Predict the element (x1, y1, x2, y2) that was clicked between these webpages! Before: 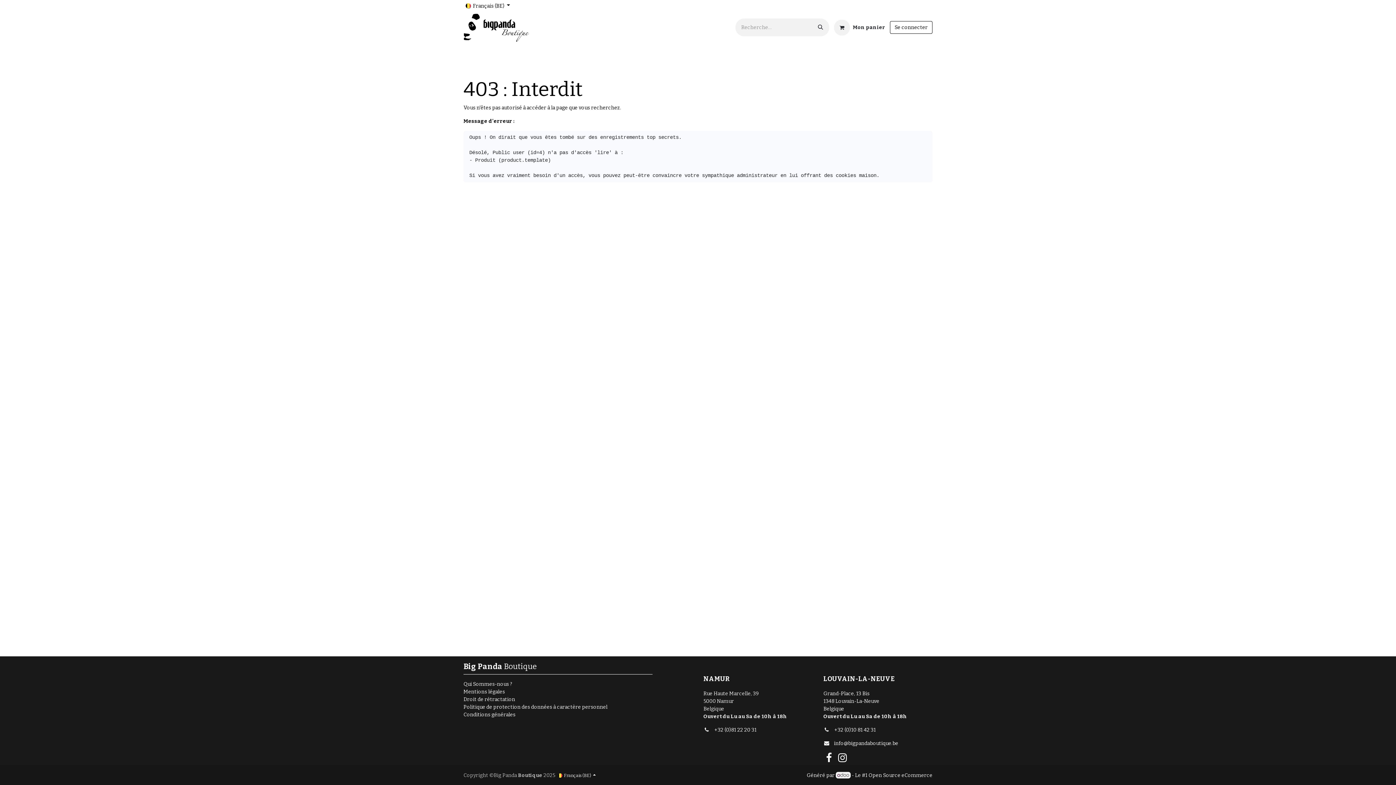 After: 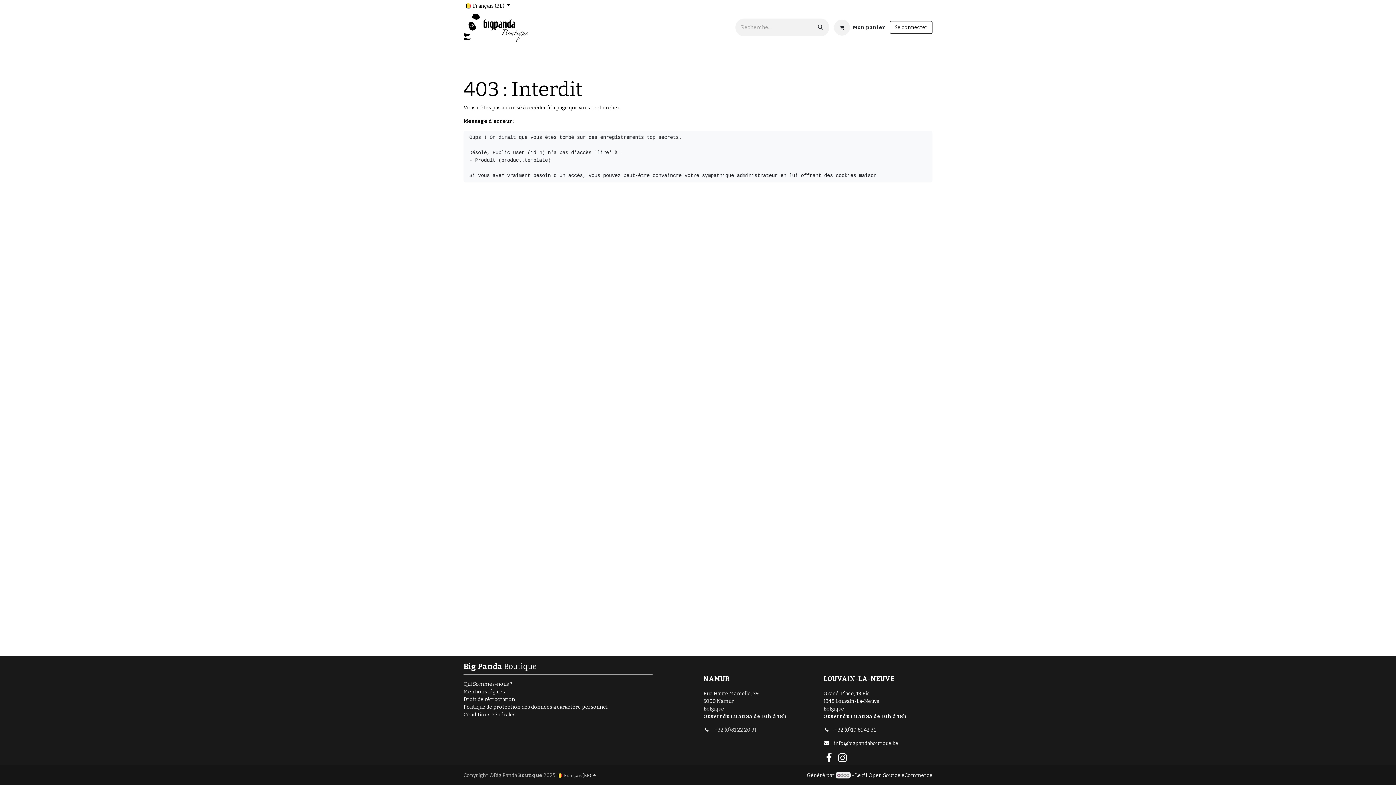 Action: bbox: (710, 727, 756, 733) label:     +32 (0)81 22 20 31